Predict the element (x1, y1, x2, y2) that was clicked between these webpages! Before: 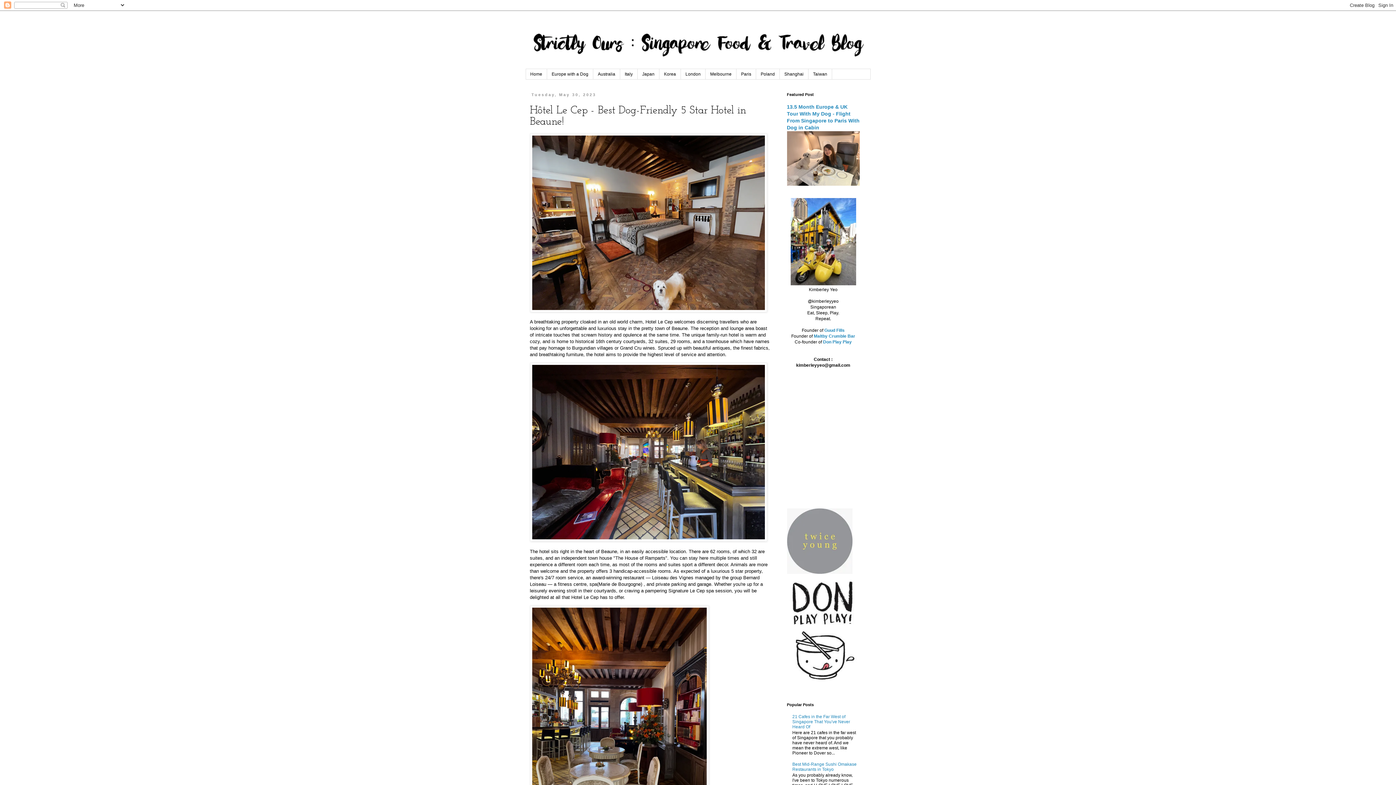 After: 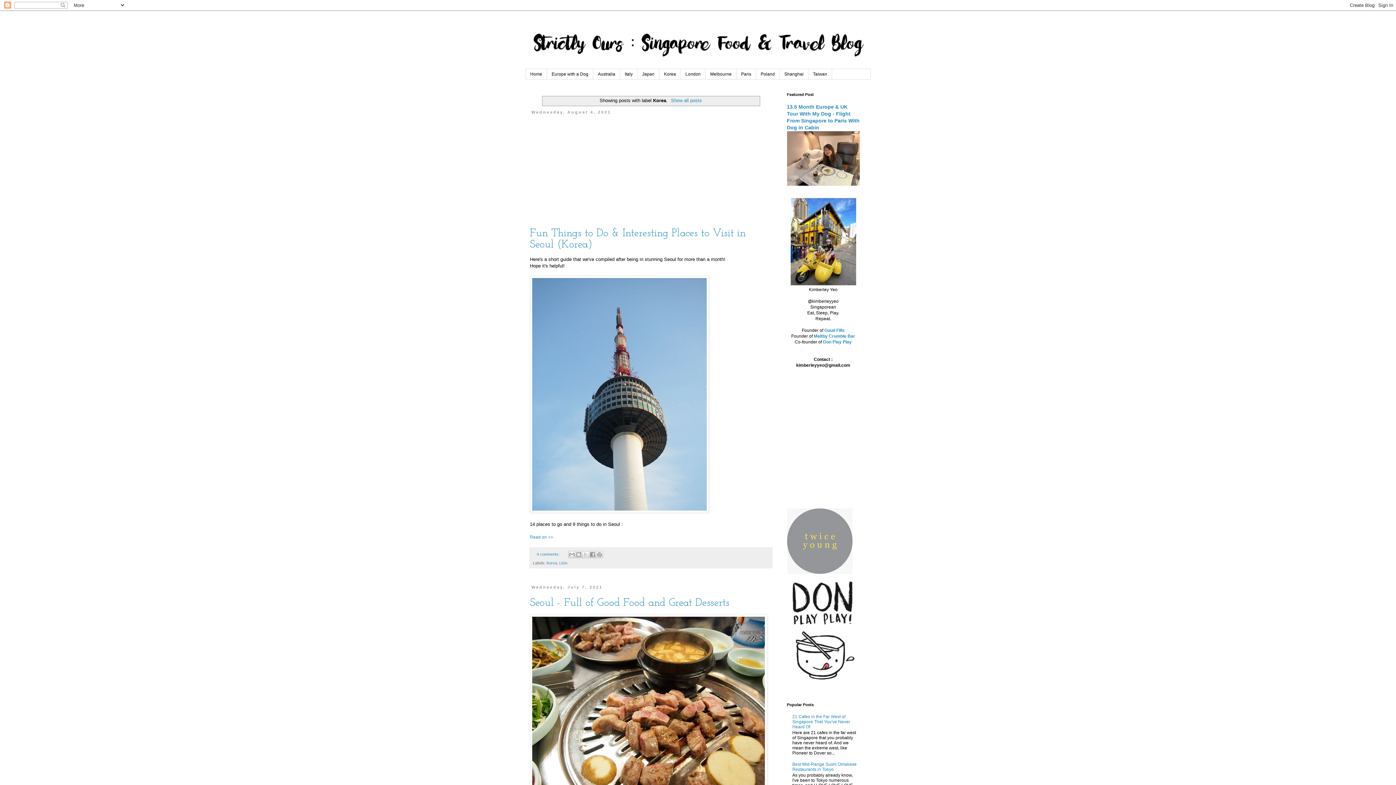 Action: label: Korea bbox: (659, 69, 680, 79)